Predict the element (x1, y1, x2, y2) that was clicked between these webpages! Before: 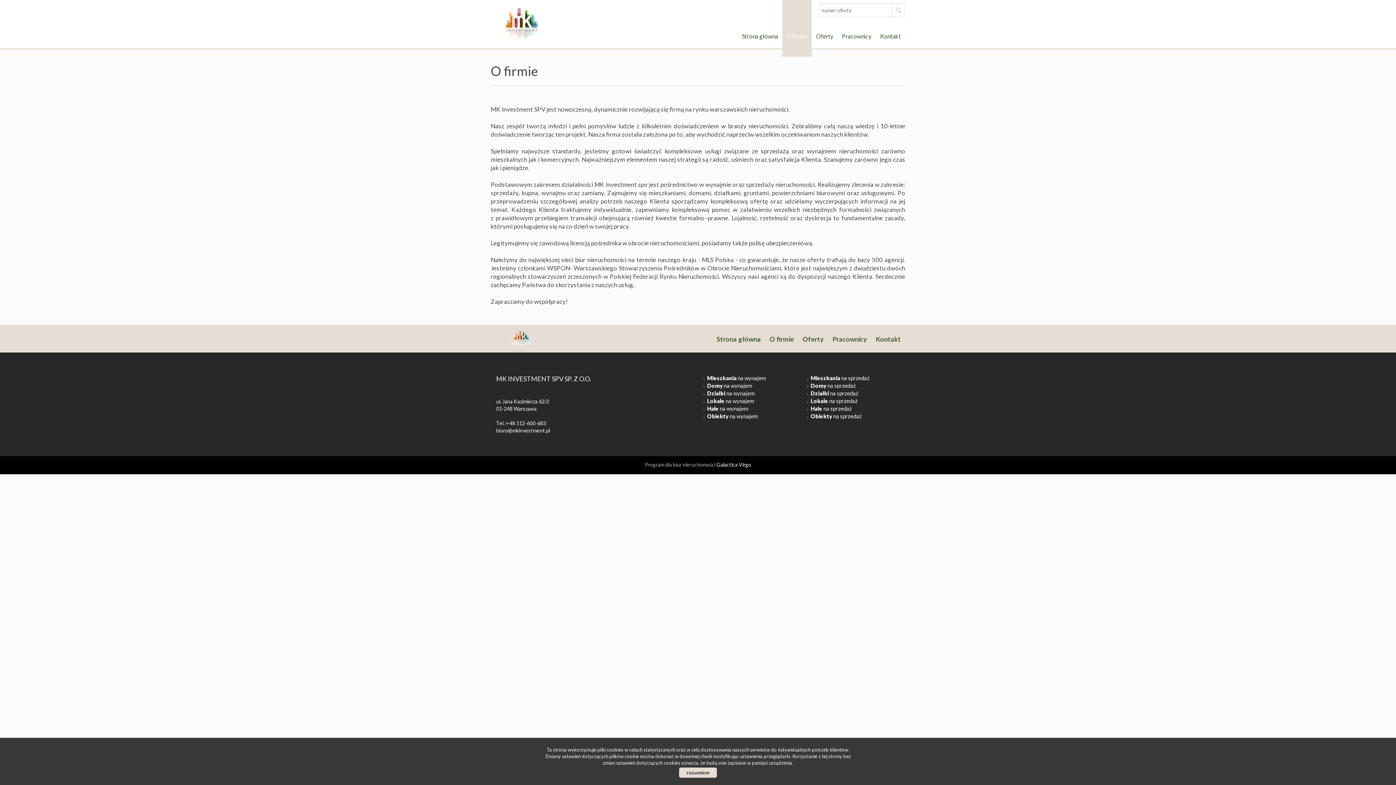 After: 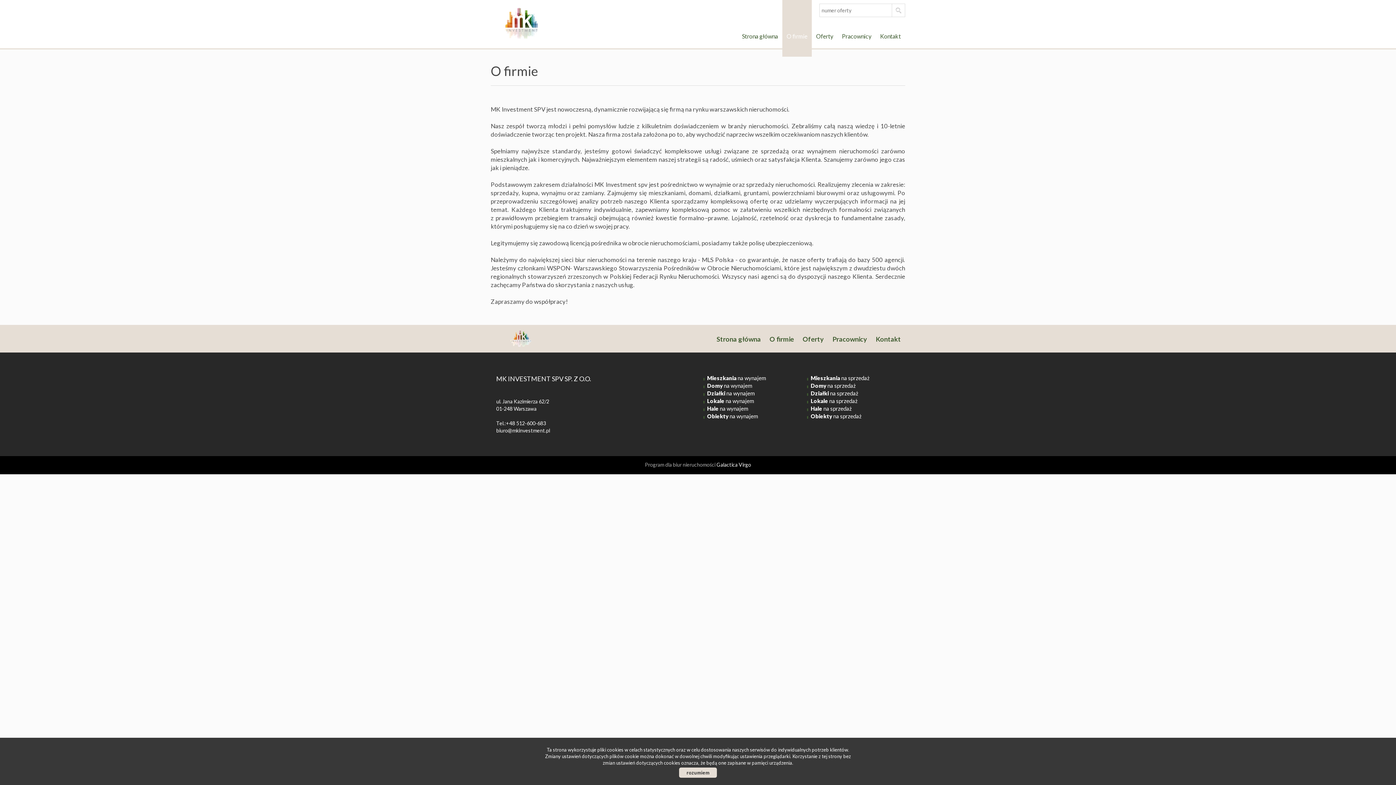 Action: label: O firmie bbox: (783, 0, 811, 56)